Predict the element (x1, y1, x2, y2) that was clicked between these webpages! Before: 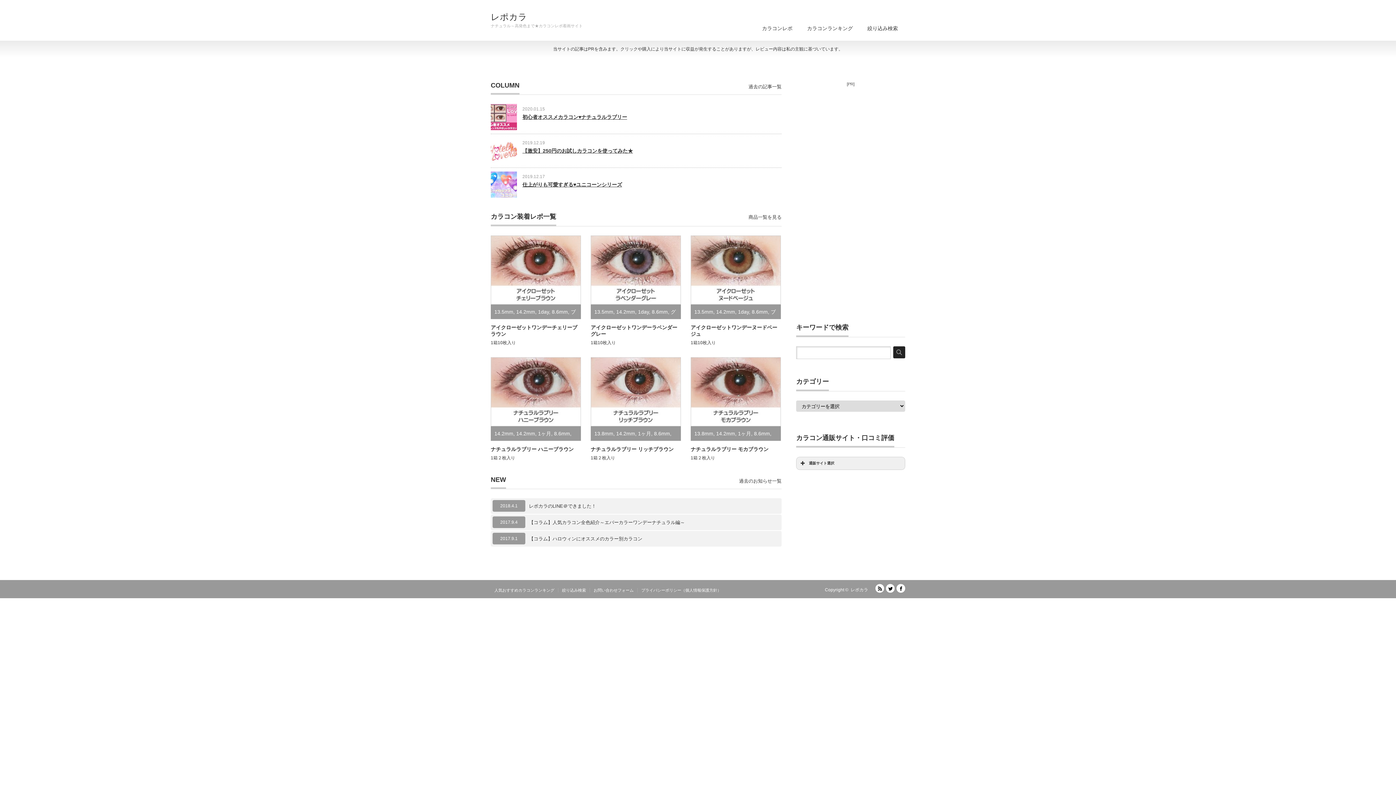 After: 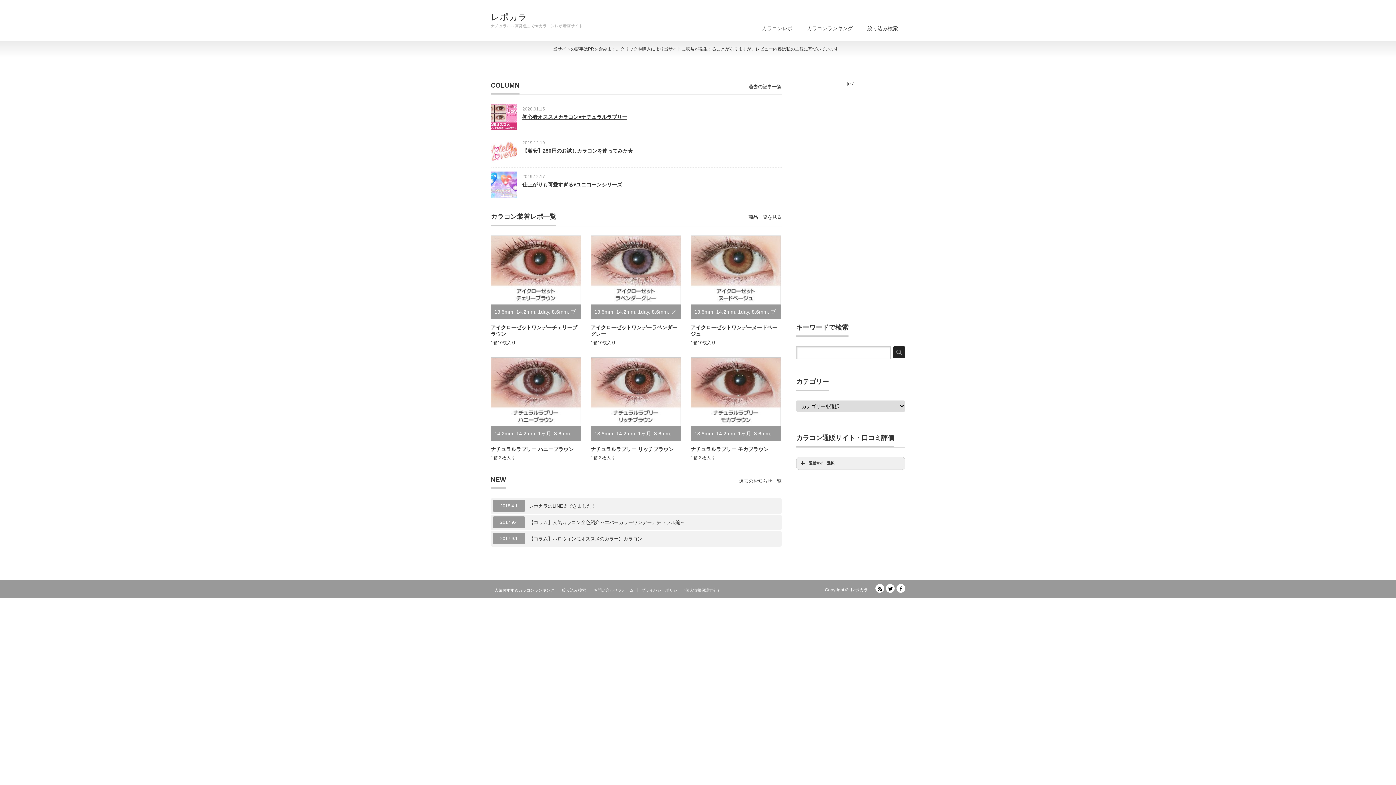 Action: label: レポカラ bbox: (850, 587, 868, 592)